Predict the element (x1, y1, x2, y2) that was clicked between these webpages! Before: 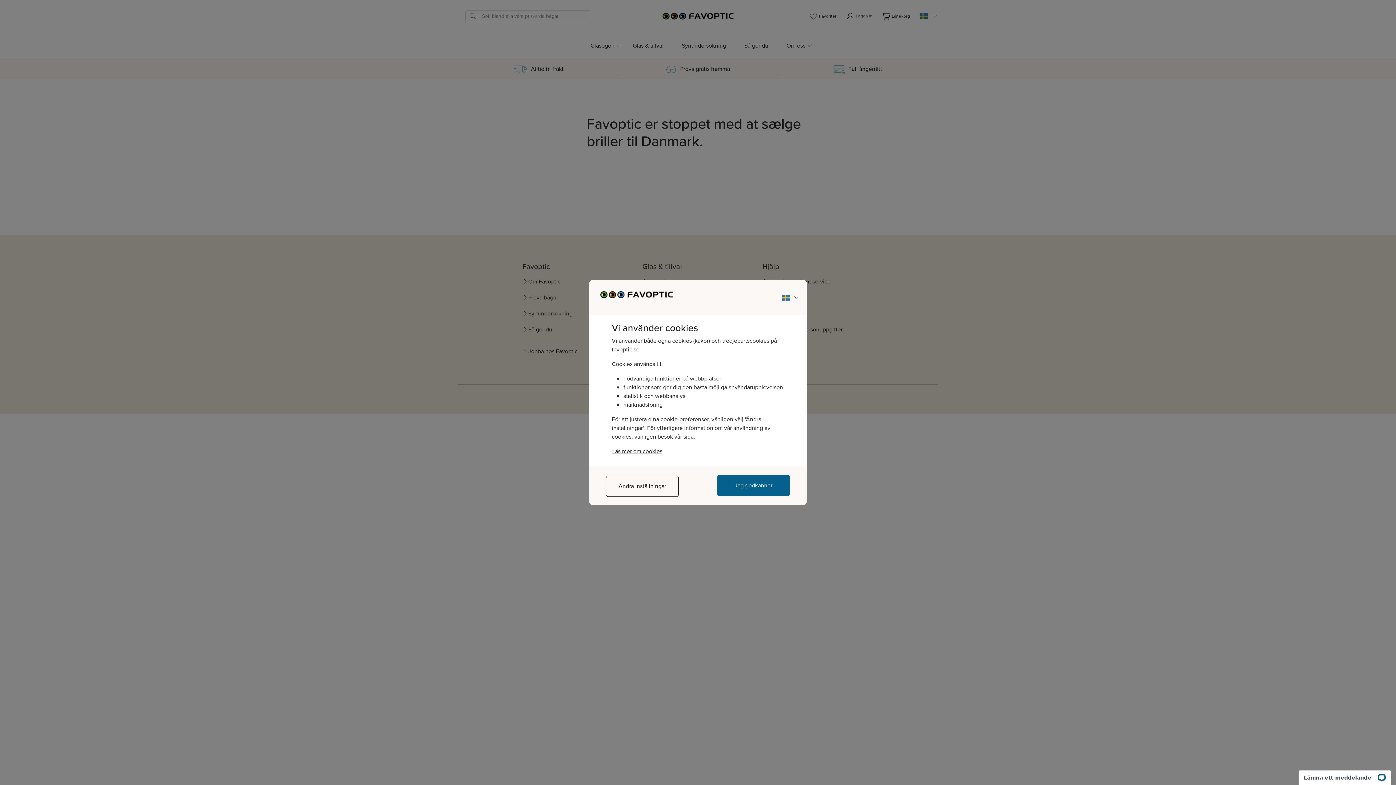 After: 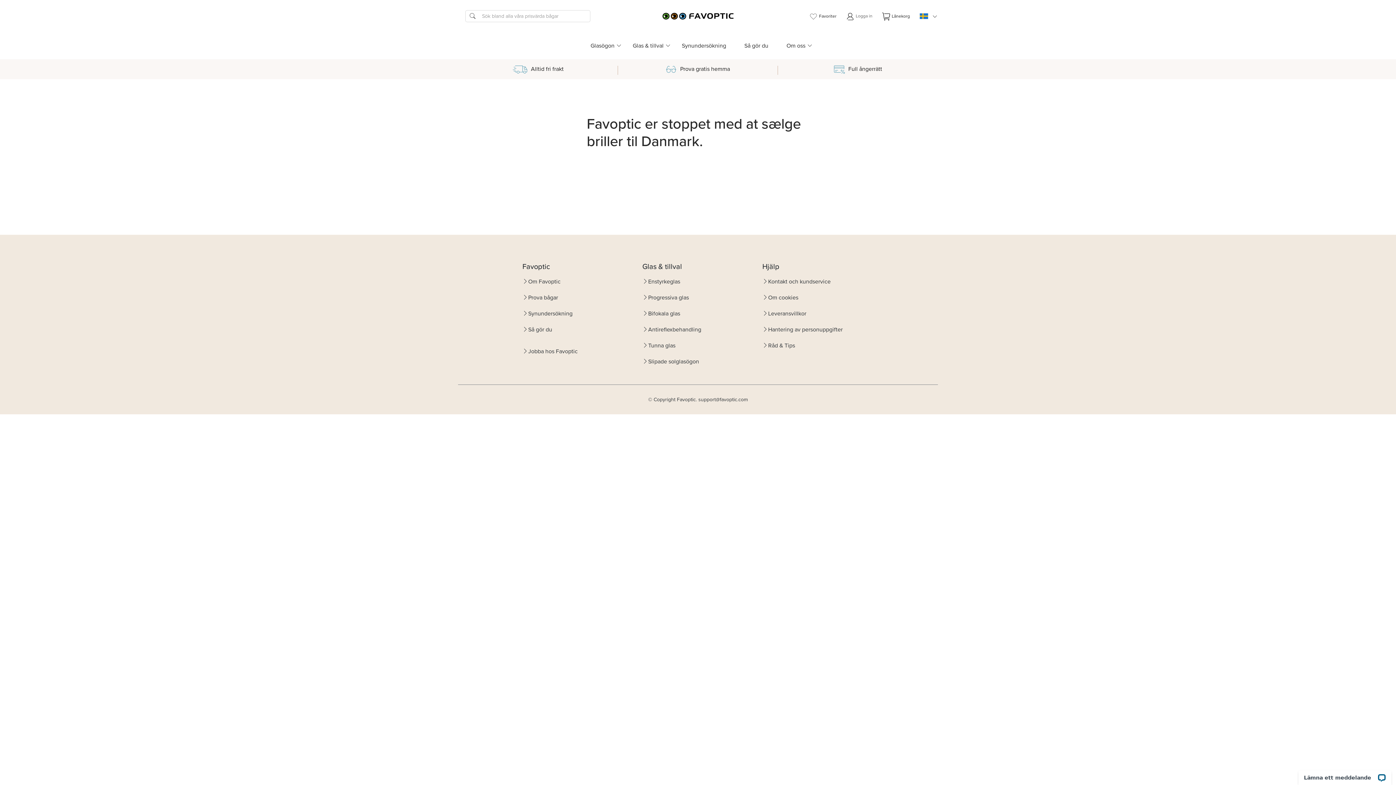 Action: label: Jag godkänner bbox: (717, 475, 790, 496)